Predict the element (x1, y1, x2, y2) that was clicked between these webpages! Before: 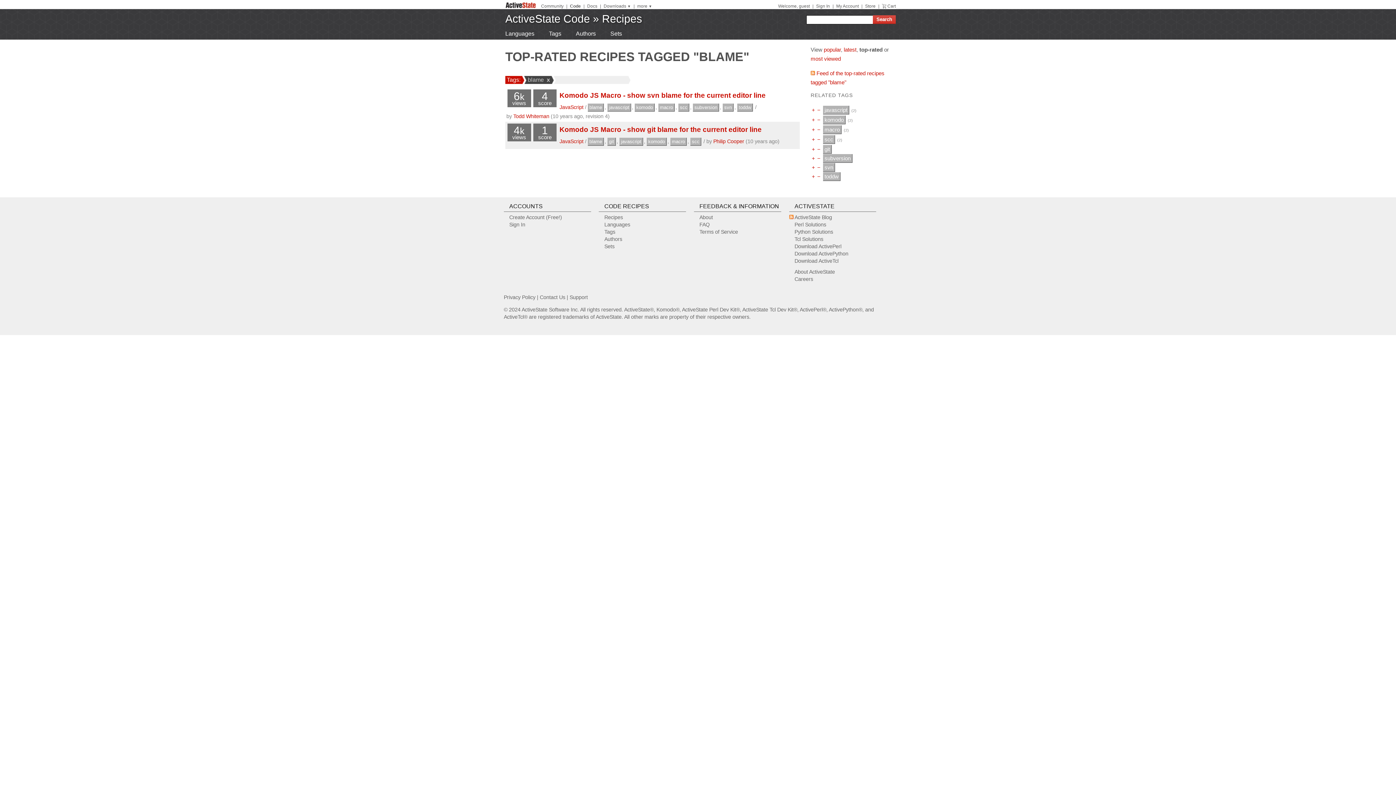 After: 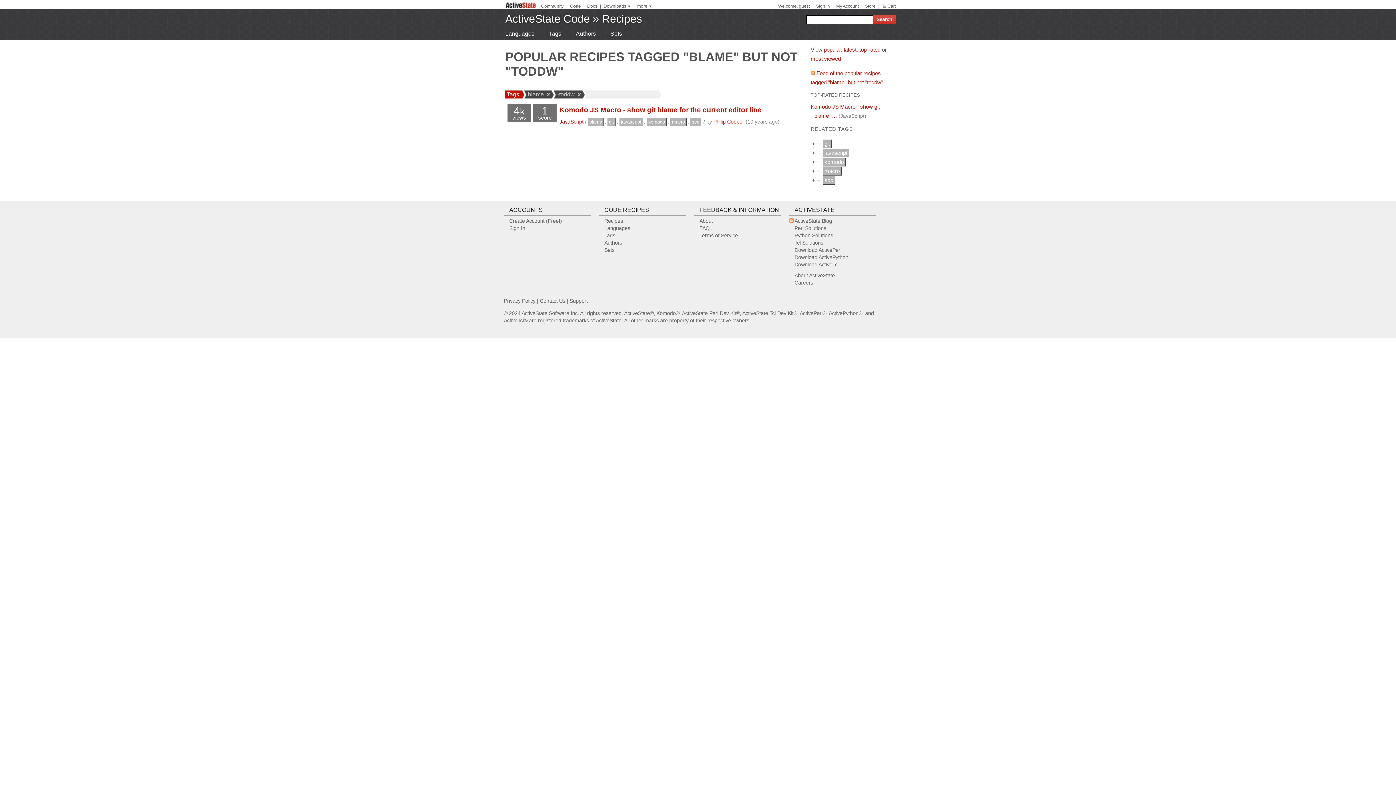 Action: label:  −  bbox: (816, 173, 821, 179)